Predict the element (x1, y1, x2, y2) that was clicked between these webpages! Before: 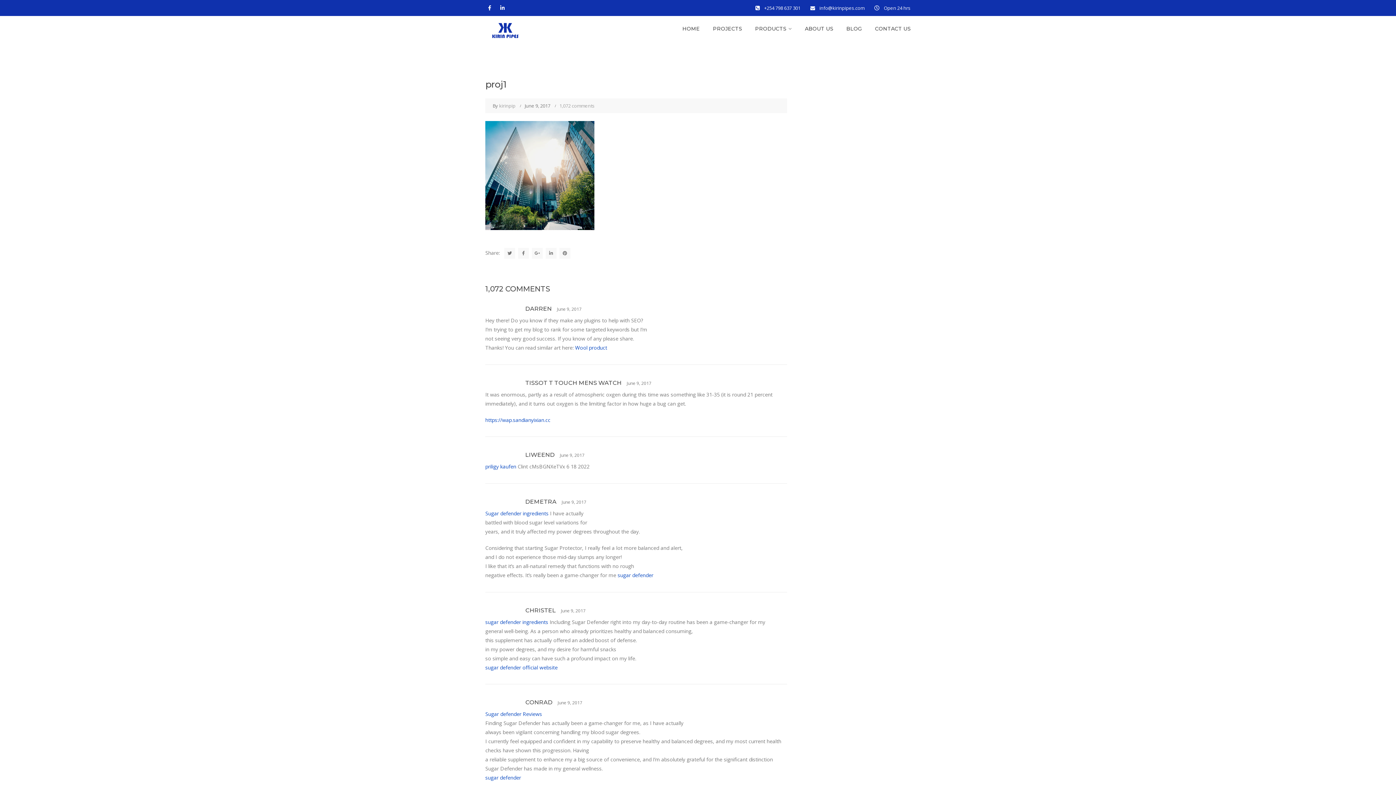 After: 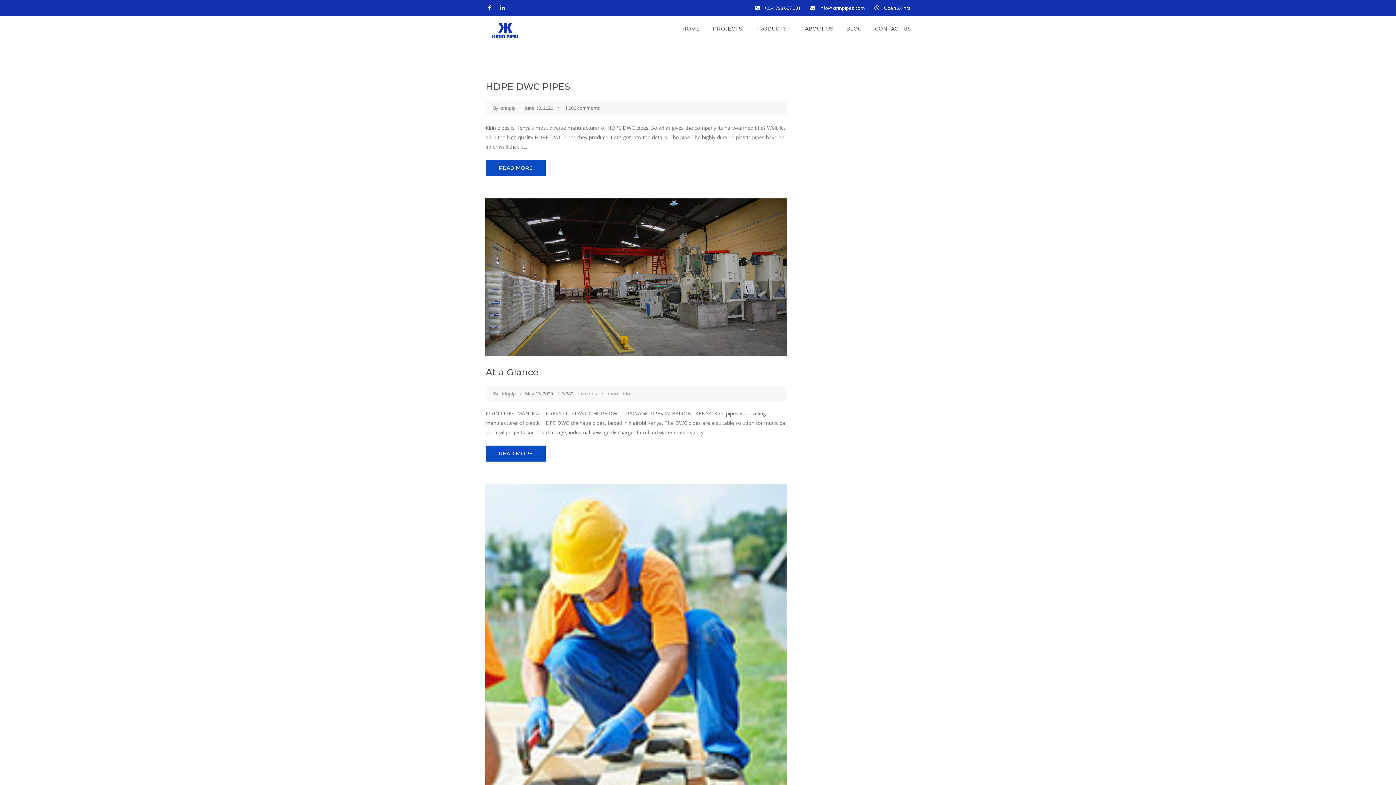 Action: label: kirinpip bbox: (499, 102, 515, 109)